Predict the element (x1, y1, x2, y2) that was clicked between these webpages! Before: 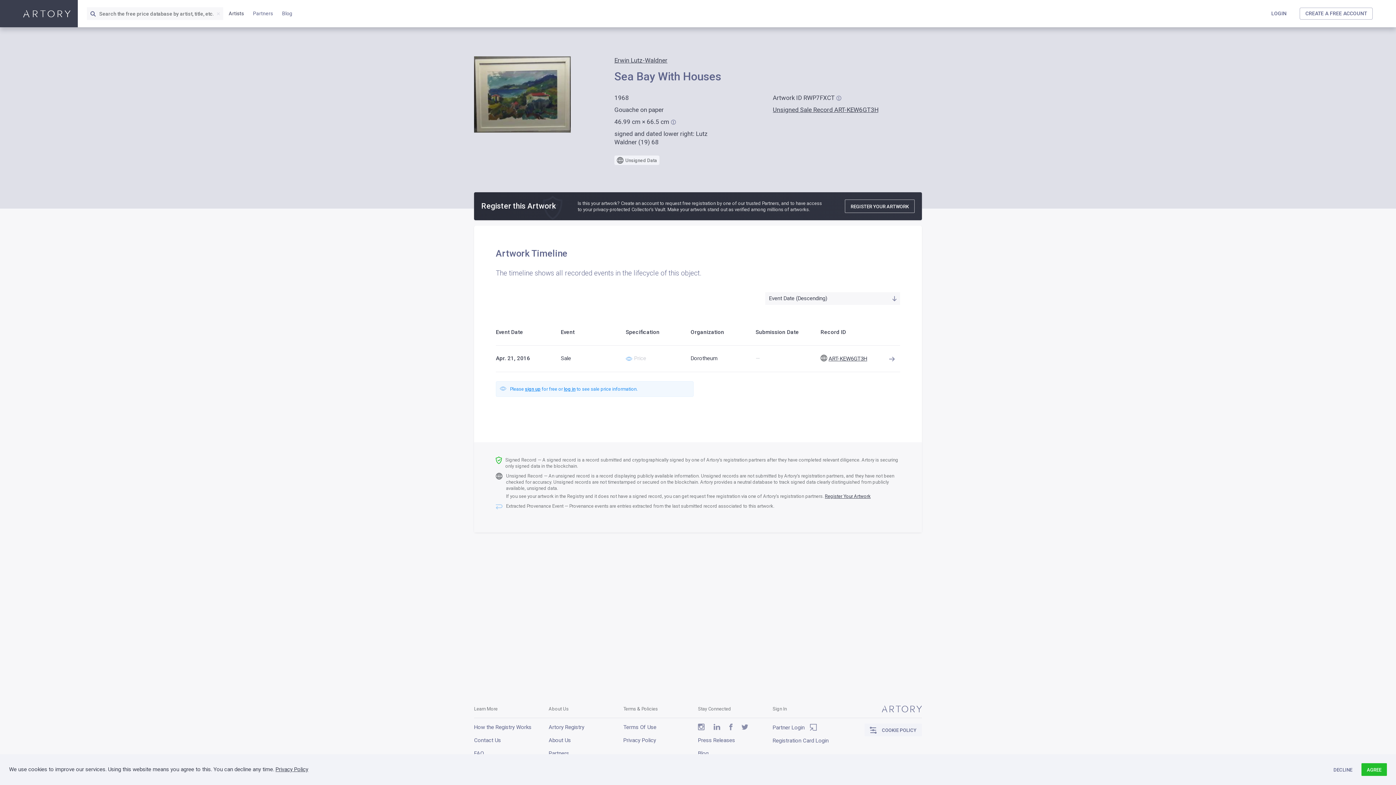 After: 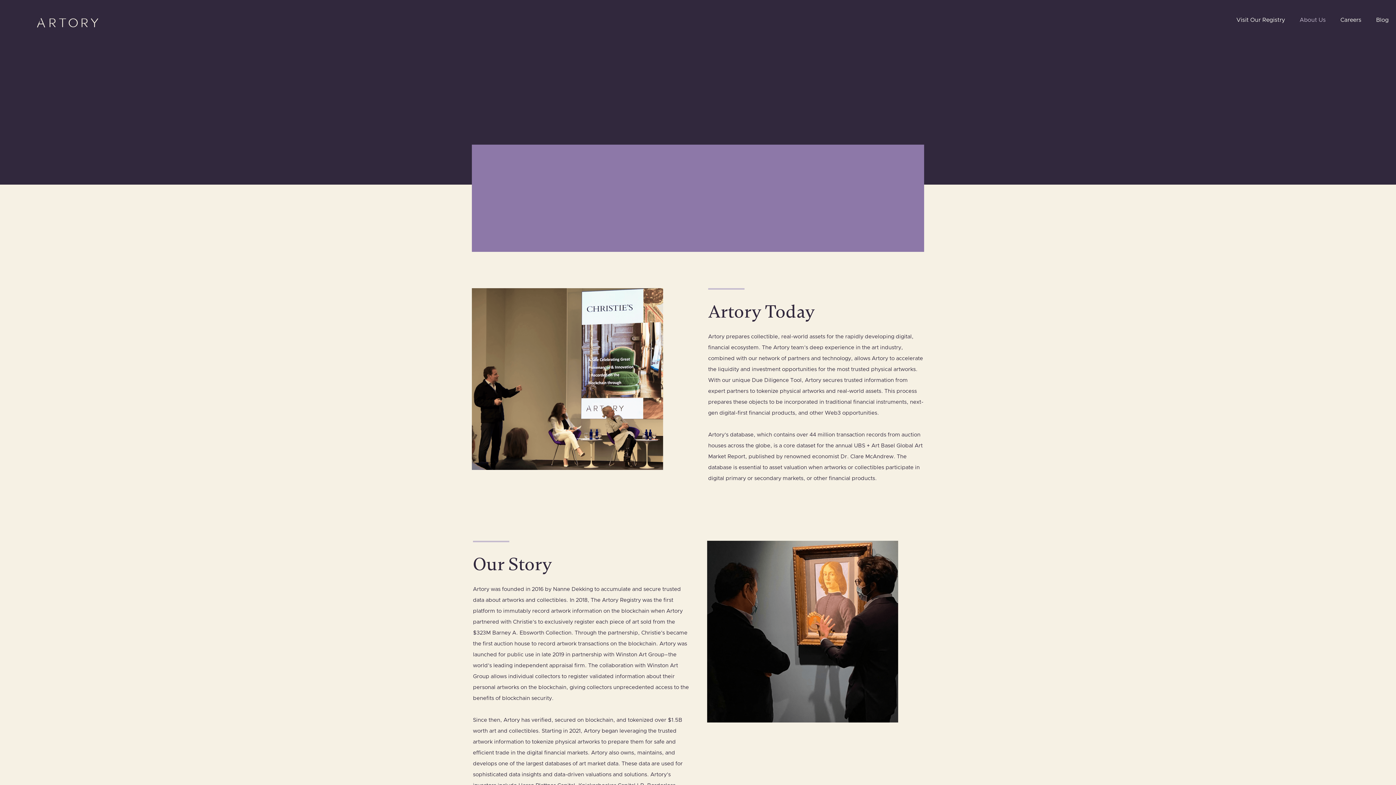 Action: label: About Us bbox: (548, 737, 623, 744)